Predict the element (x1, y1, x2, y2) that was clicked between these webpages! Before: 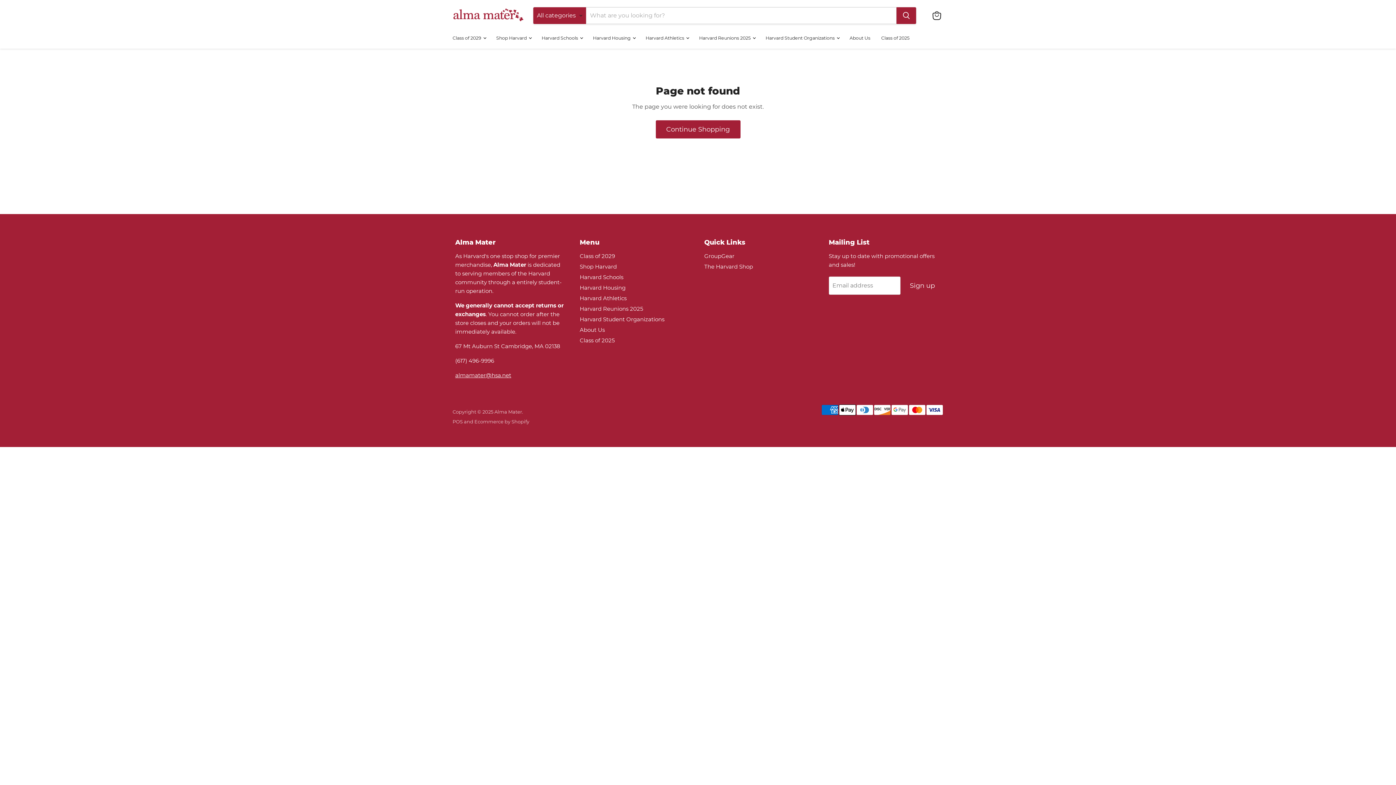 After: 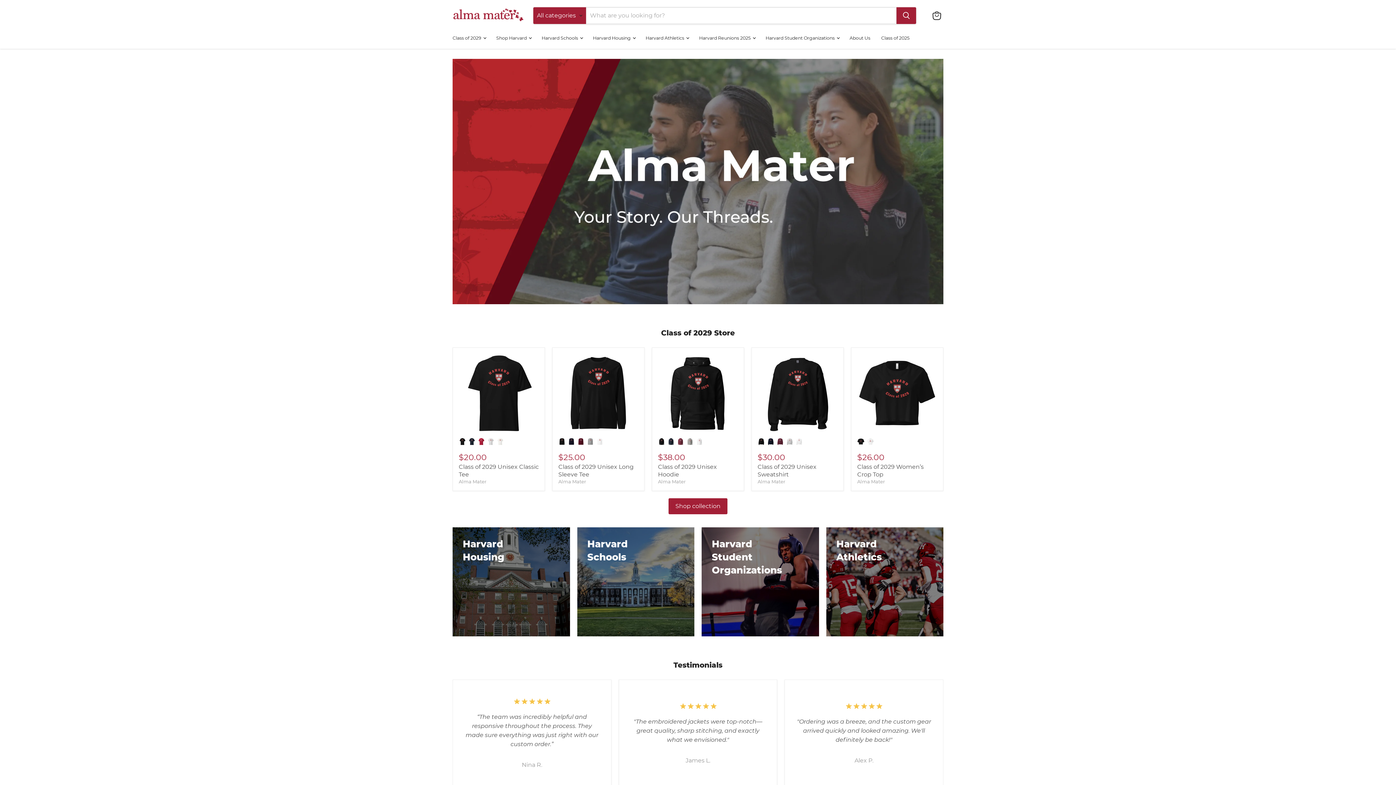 Action: label: Harvard Student Organizations bbox: (579, 315, 664, 322)